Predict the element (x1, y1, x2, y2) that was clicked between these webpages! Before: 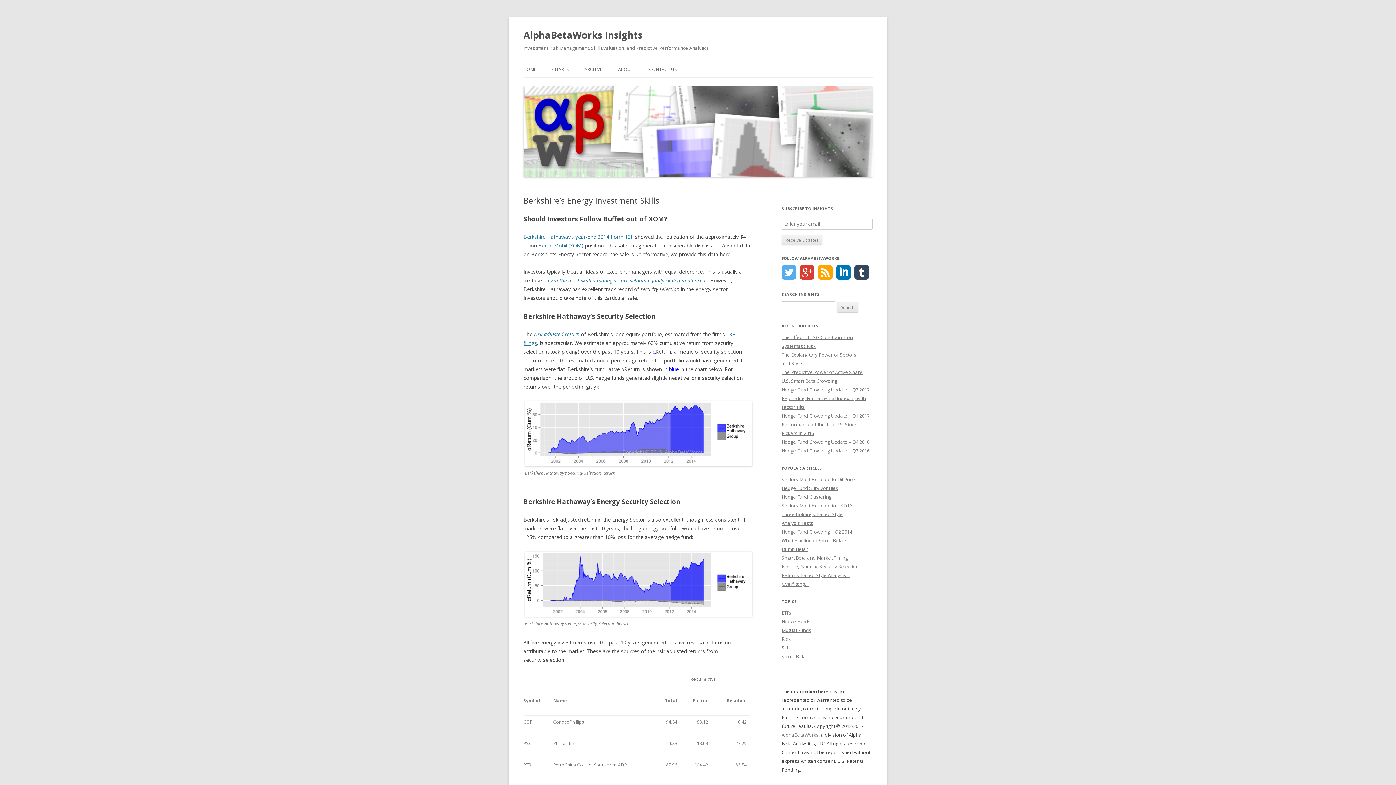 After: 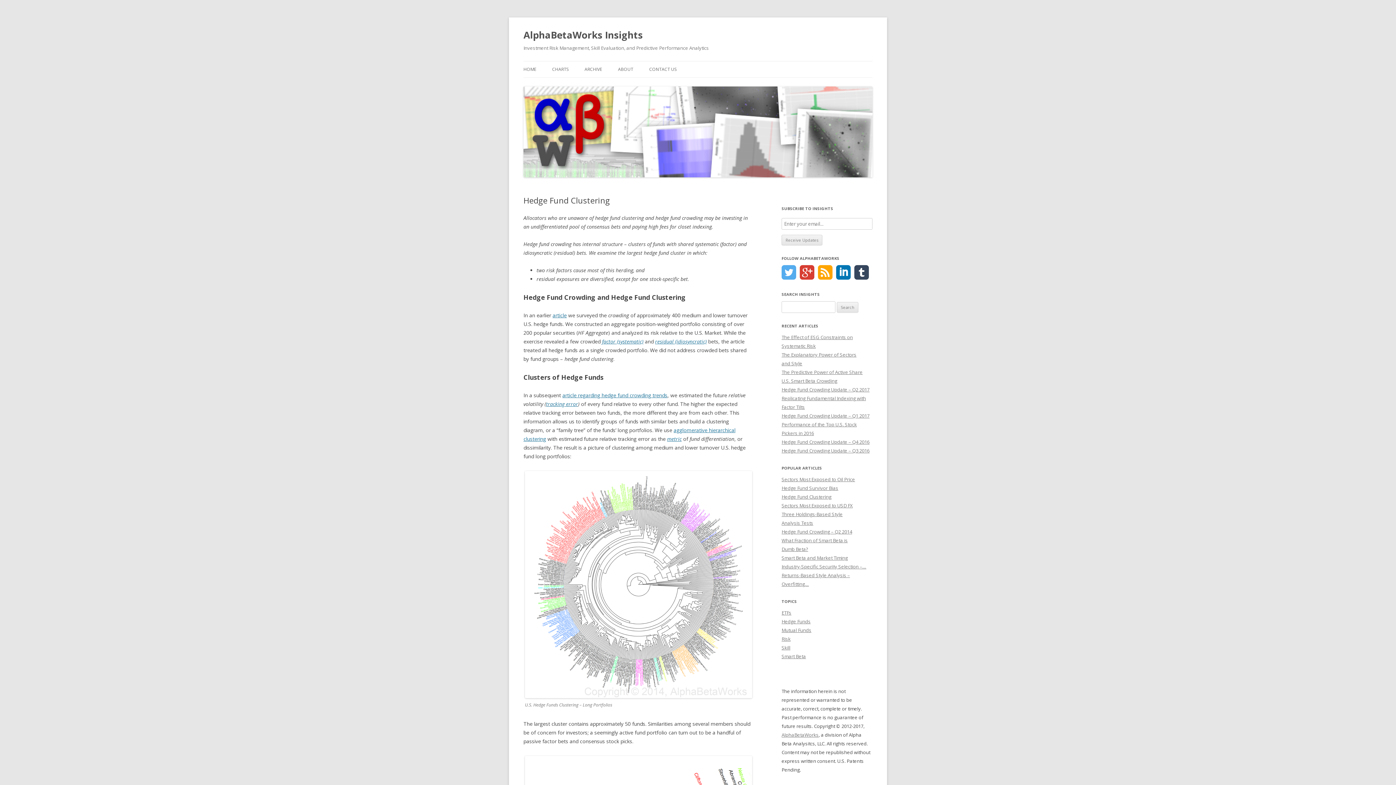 Action: bbox: (781, 493, 831, 500) label: Hedge Fund Clustering